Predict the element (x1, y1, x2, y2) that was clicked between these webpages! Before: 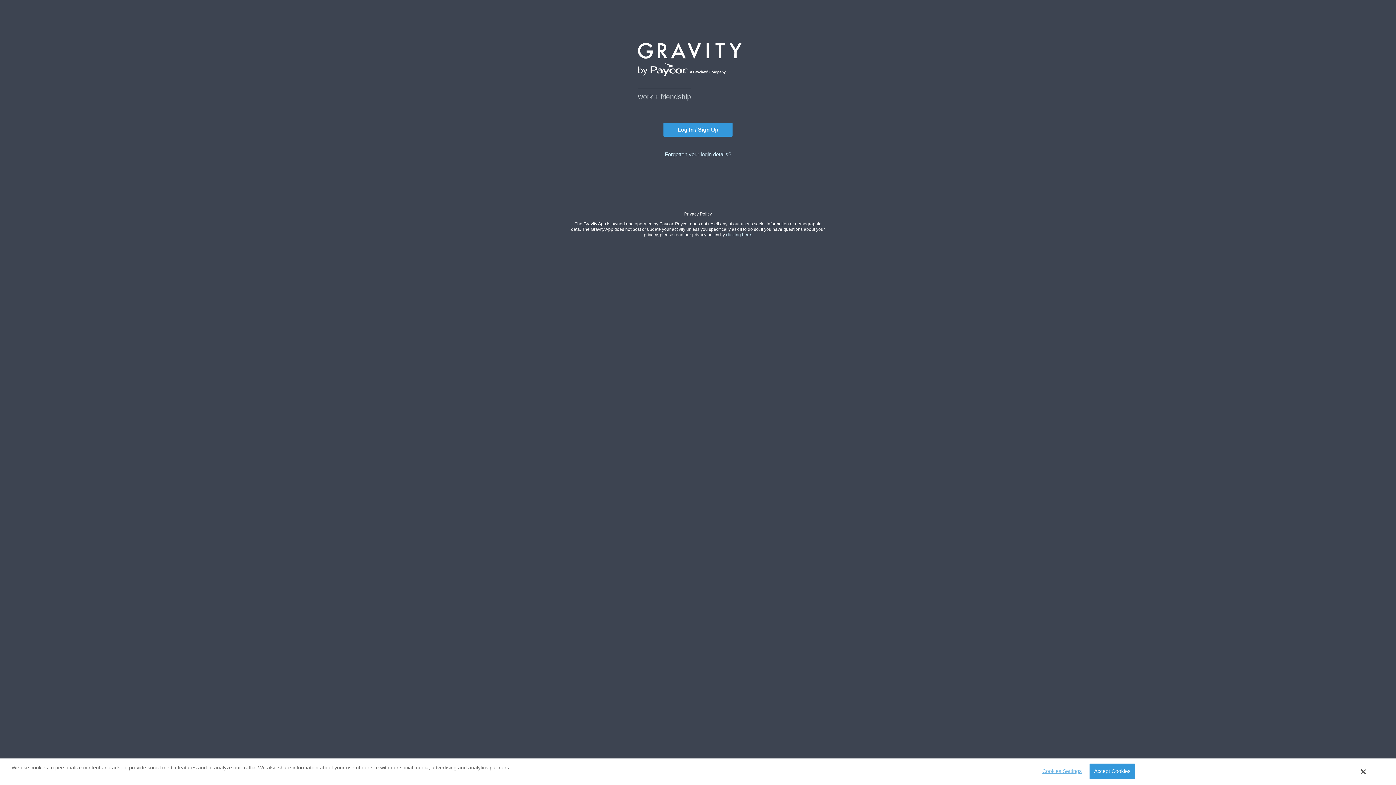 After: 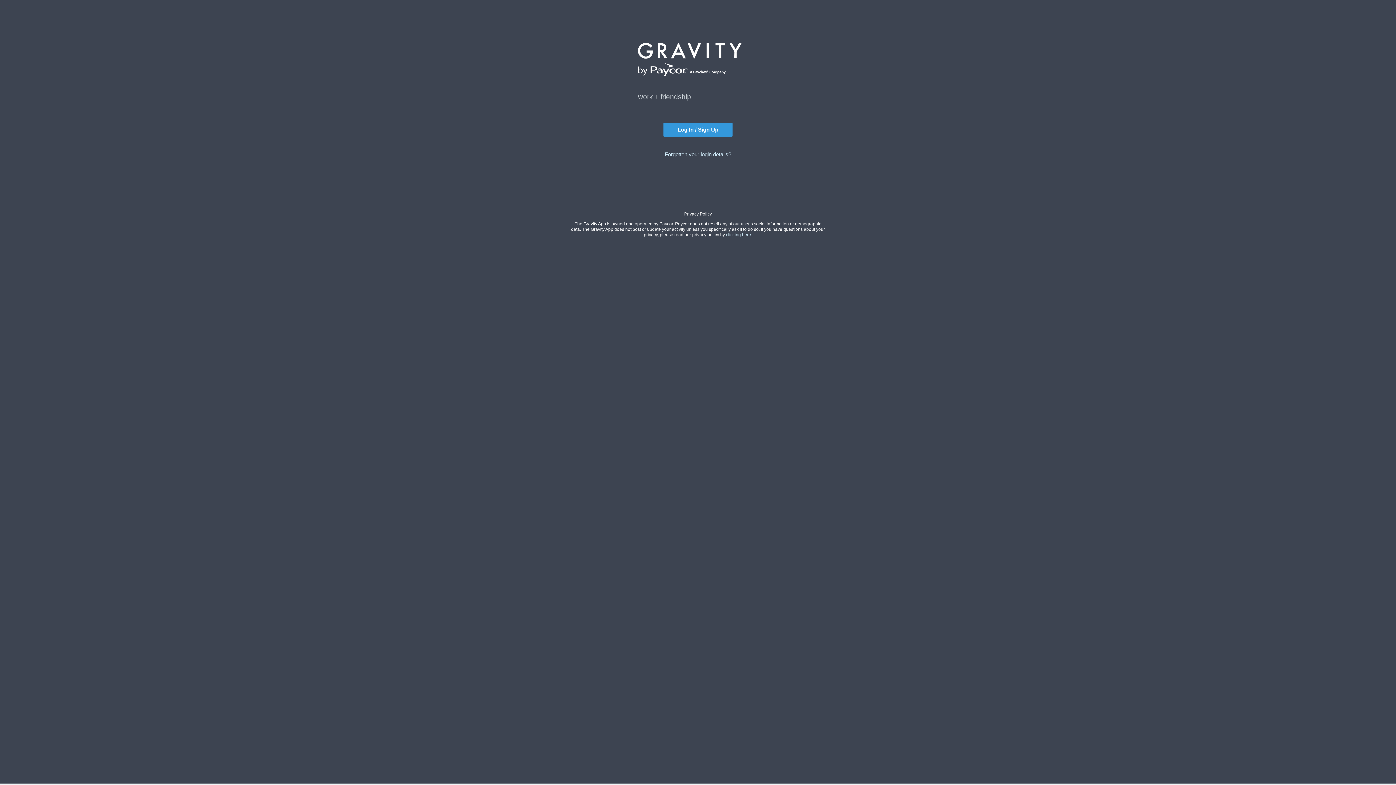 Action: bbox: (1361, 768, 1366, 775) label: Close Banner Button